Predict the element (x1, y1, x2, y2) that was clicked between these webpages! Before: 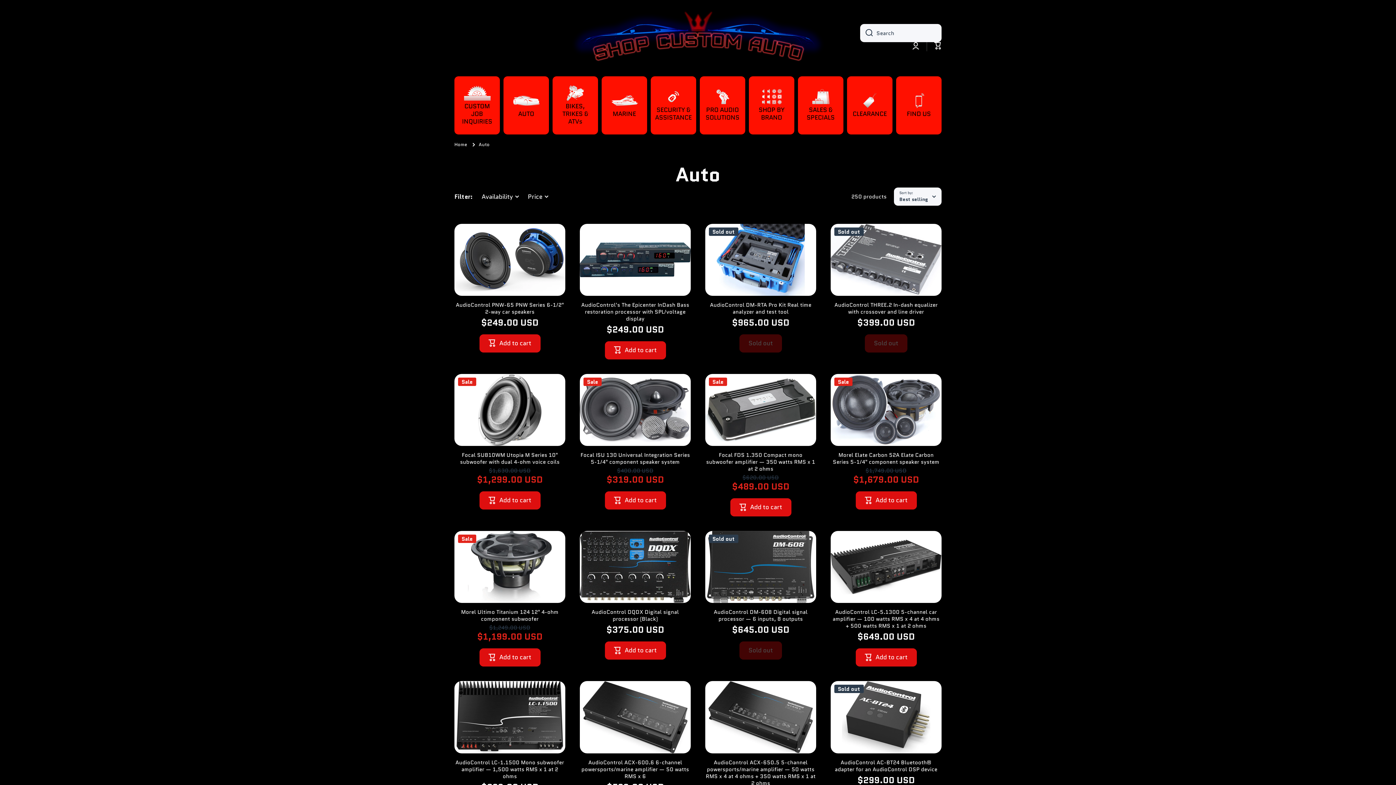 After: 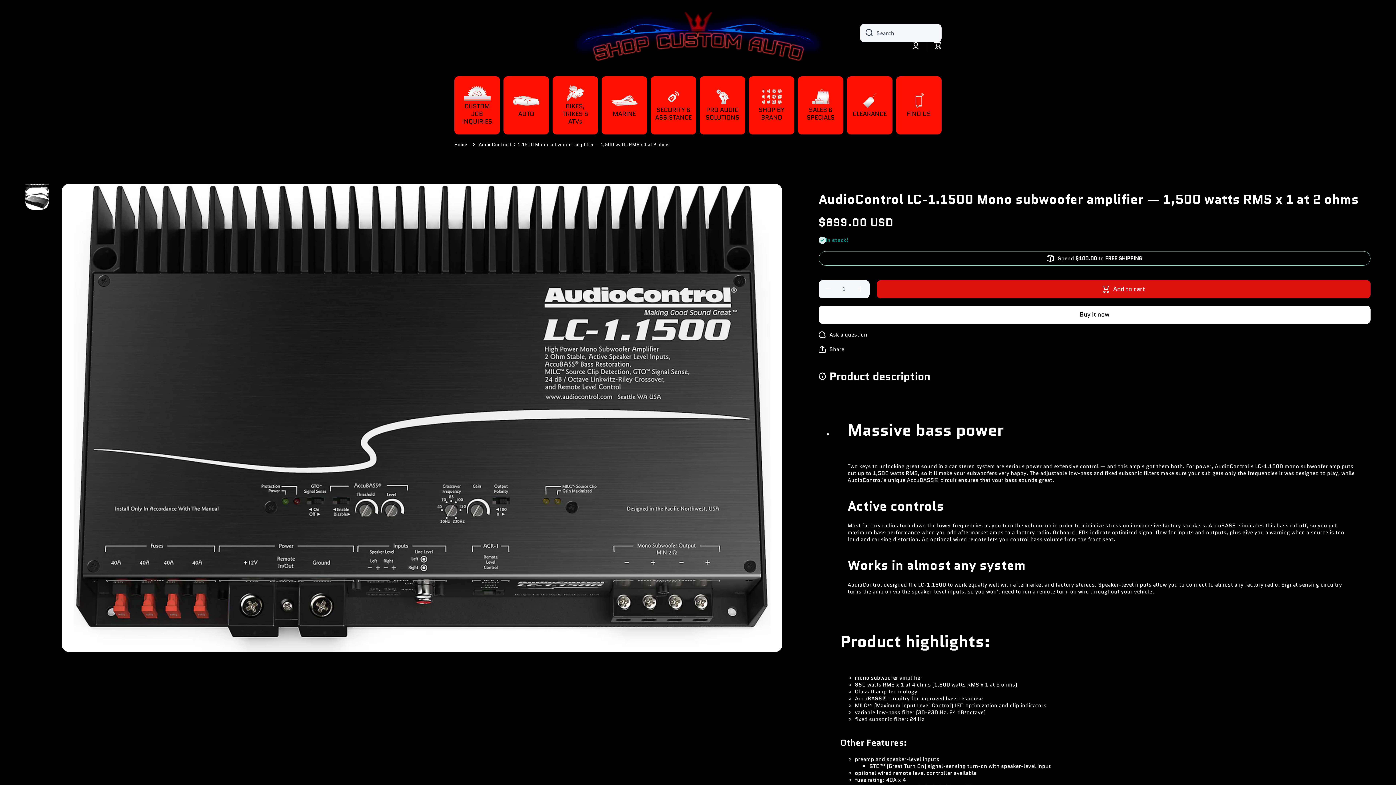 Action: label: AudioControl LC-1.1500 Mono subwoofer amplifier — 1,500 watts RMS x 1 at 2 ohms bbox: (454, 759, 565, 779)